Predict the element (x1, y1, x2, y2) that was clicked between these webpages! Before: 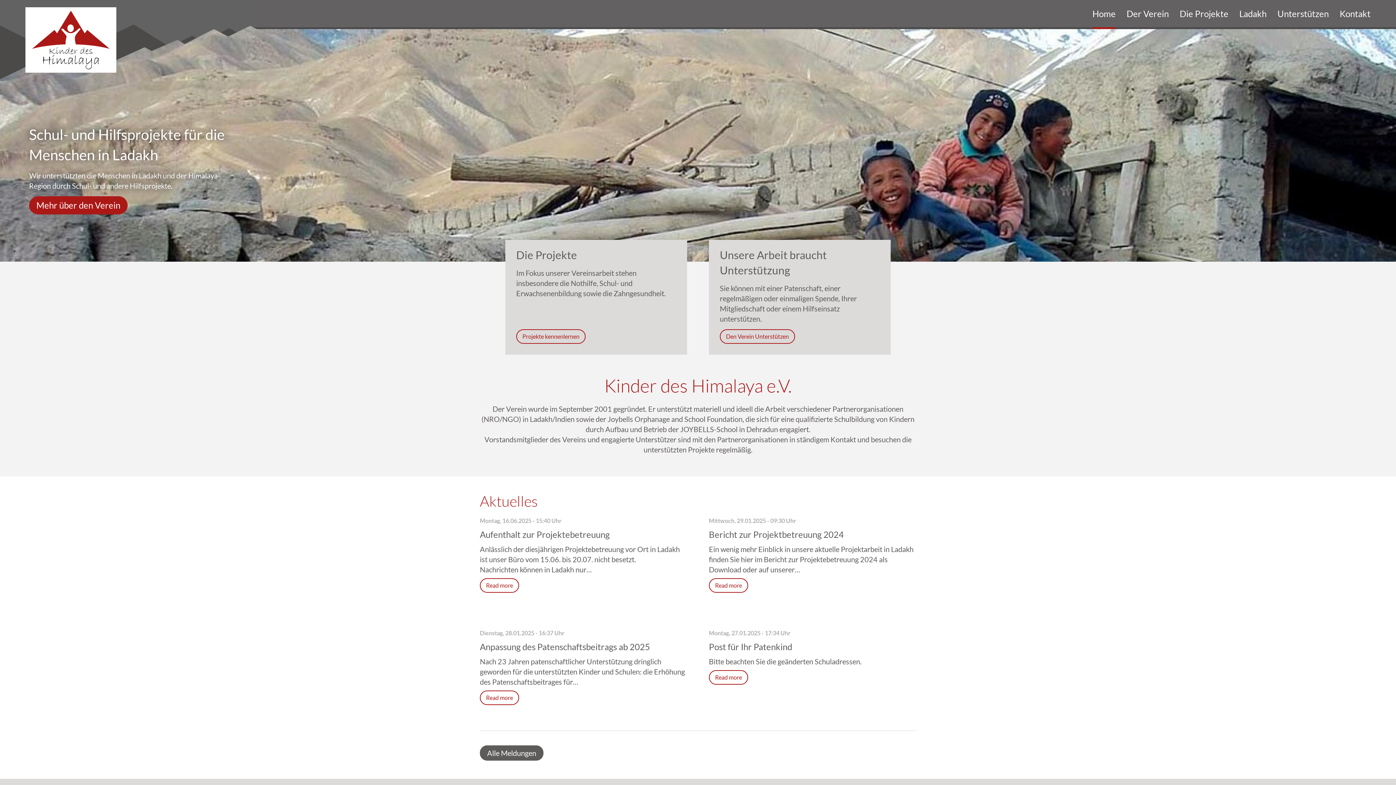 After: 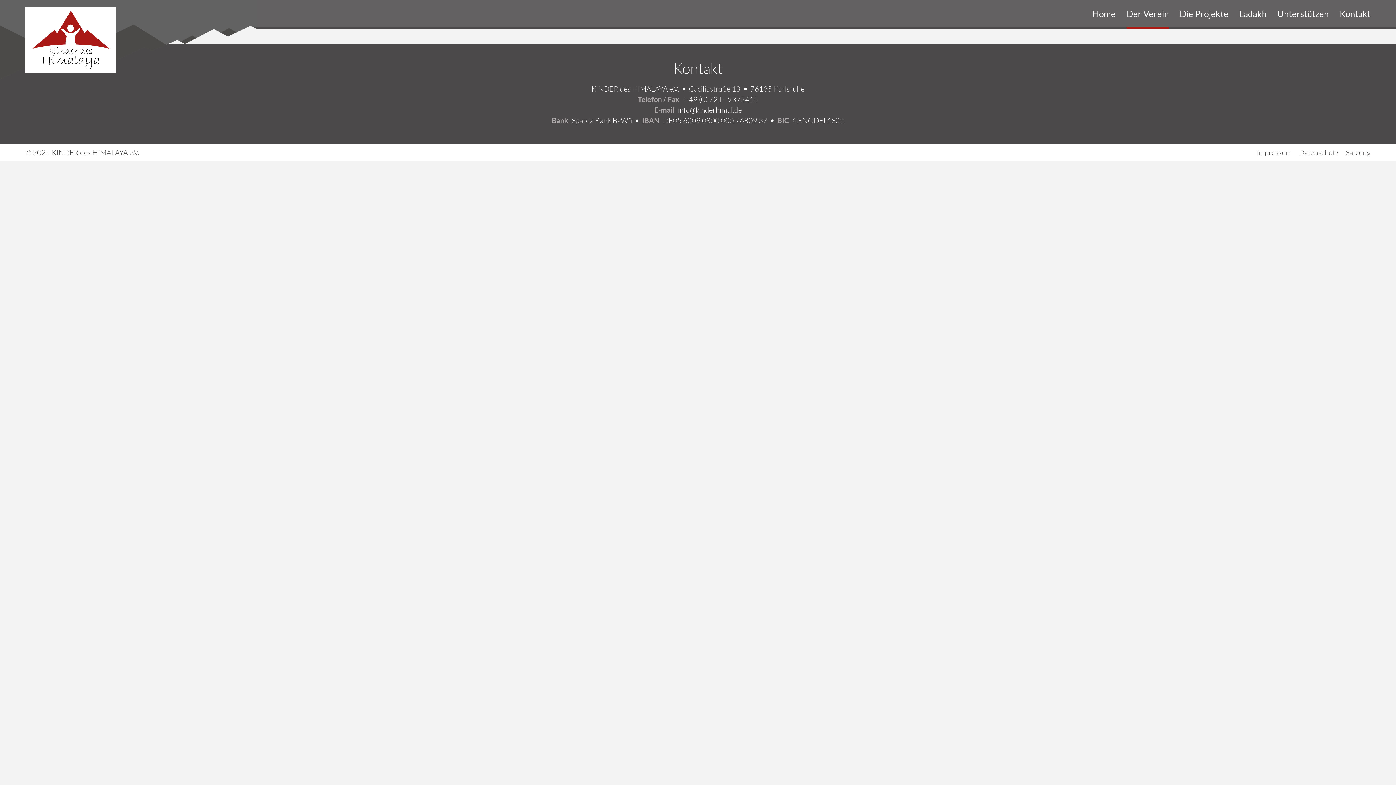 Action: bbox: (1126, 7, 1169, 19) label: Der Verein